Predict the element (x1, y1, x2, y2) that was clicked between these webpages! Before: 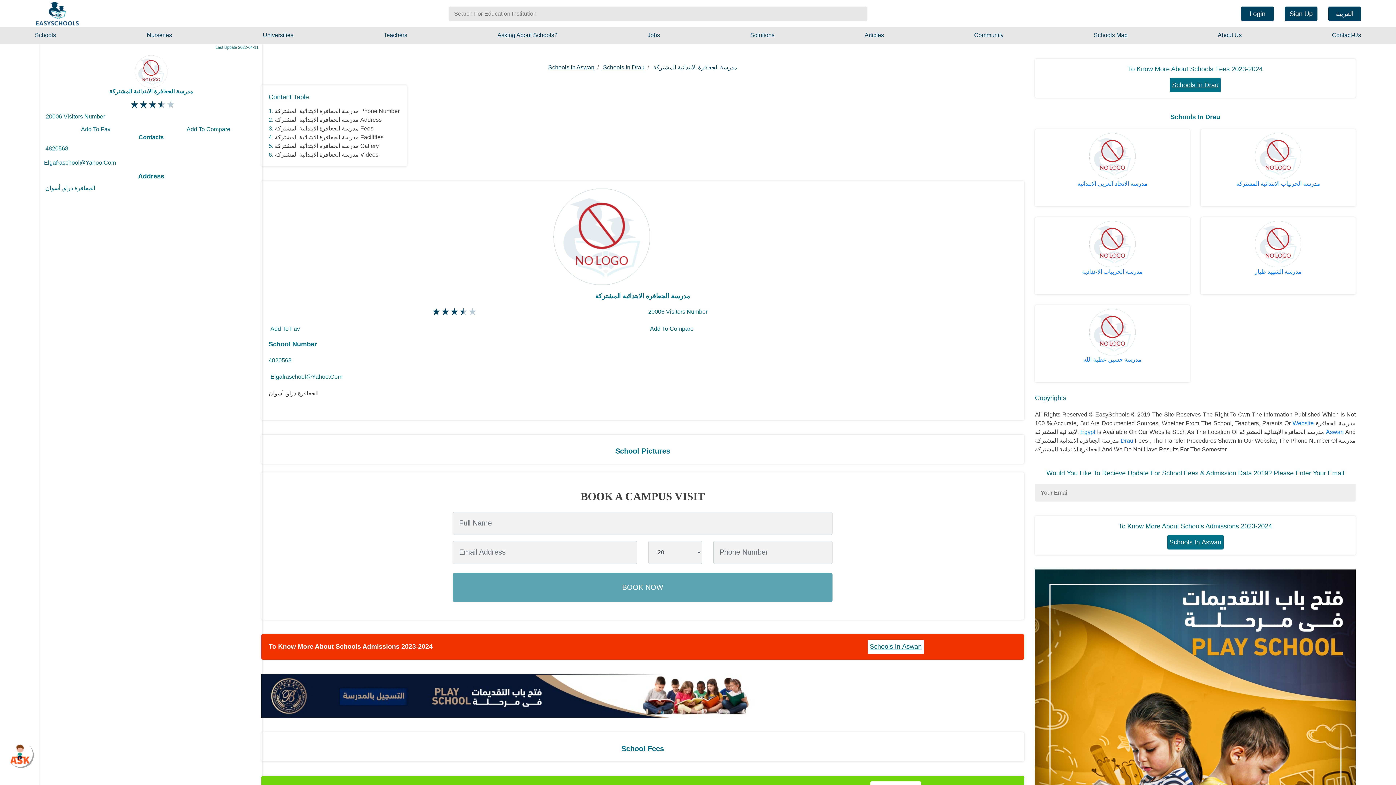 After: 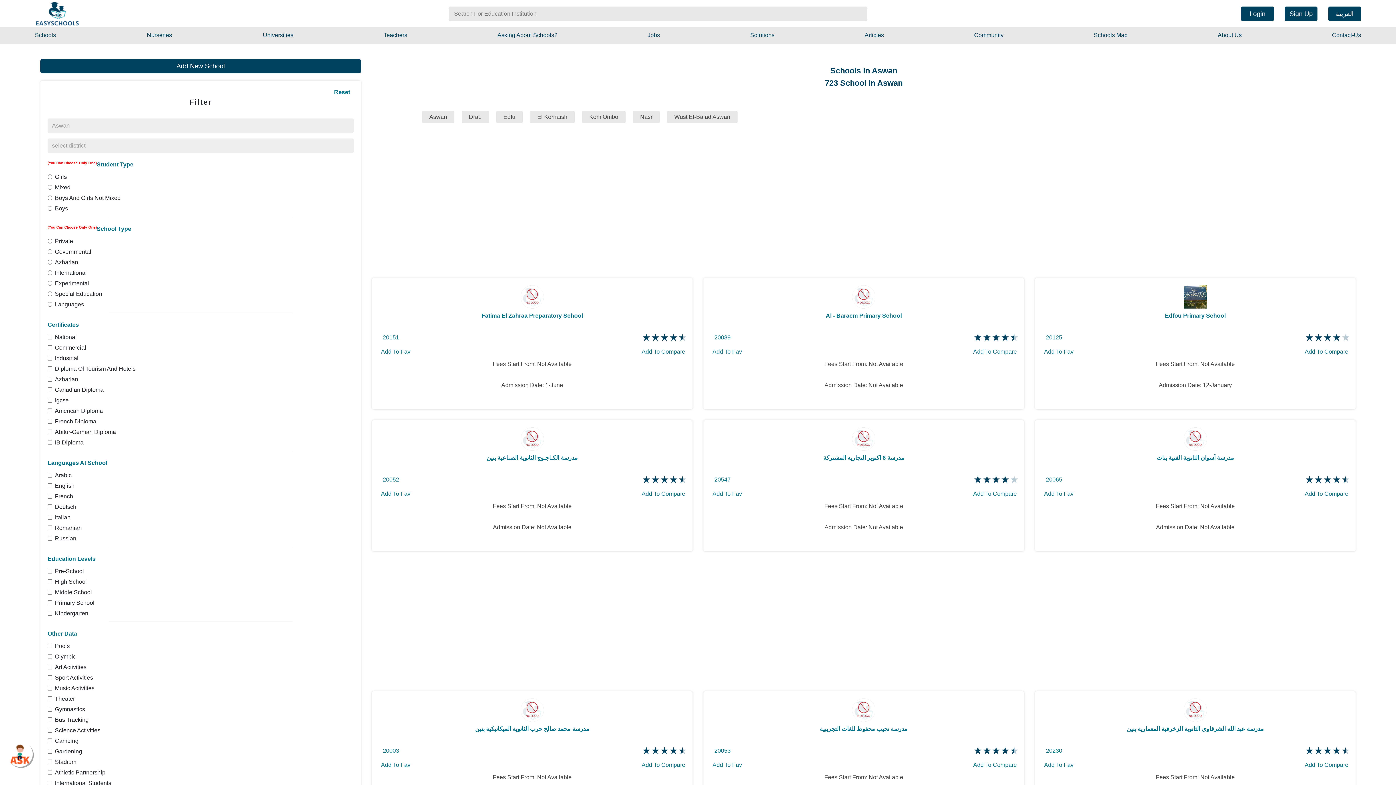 Action: label: Schools In Aswan bbox: (548, 64, 594, 70)